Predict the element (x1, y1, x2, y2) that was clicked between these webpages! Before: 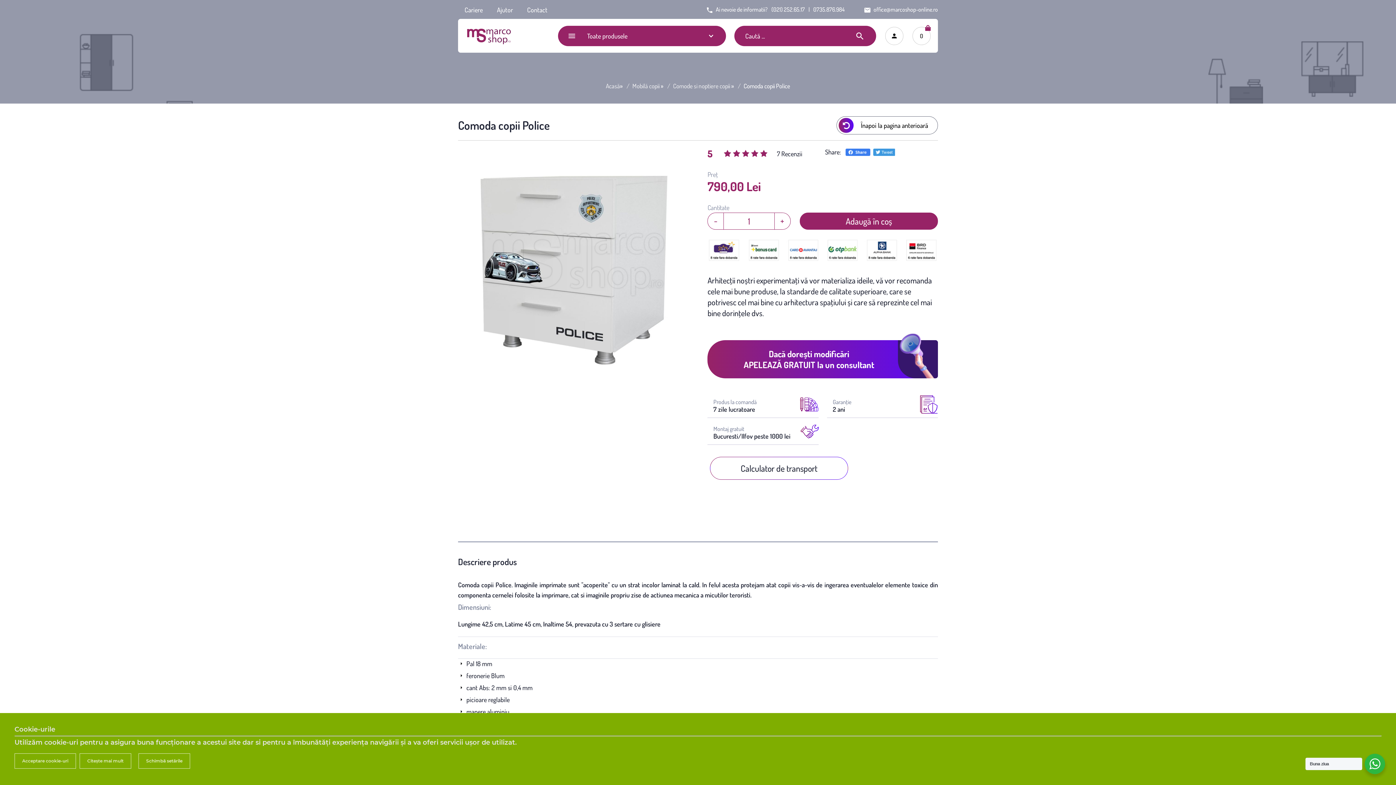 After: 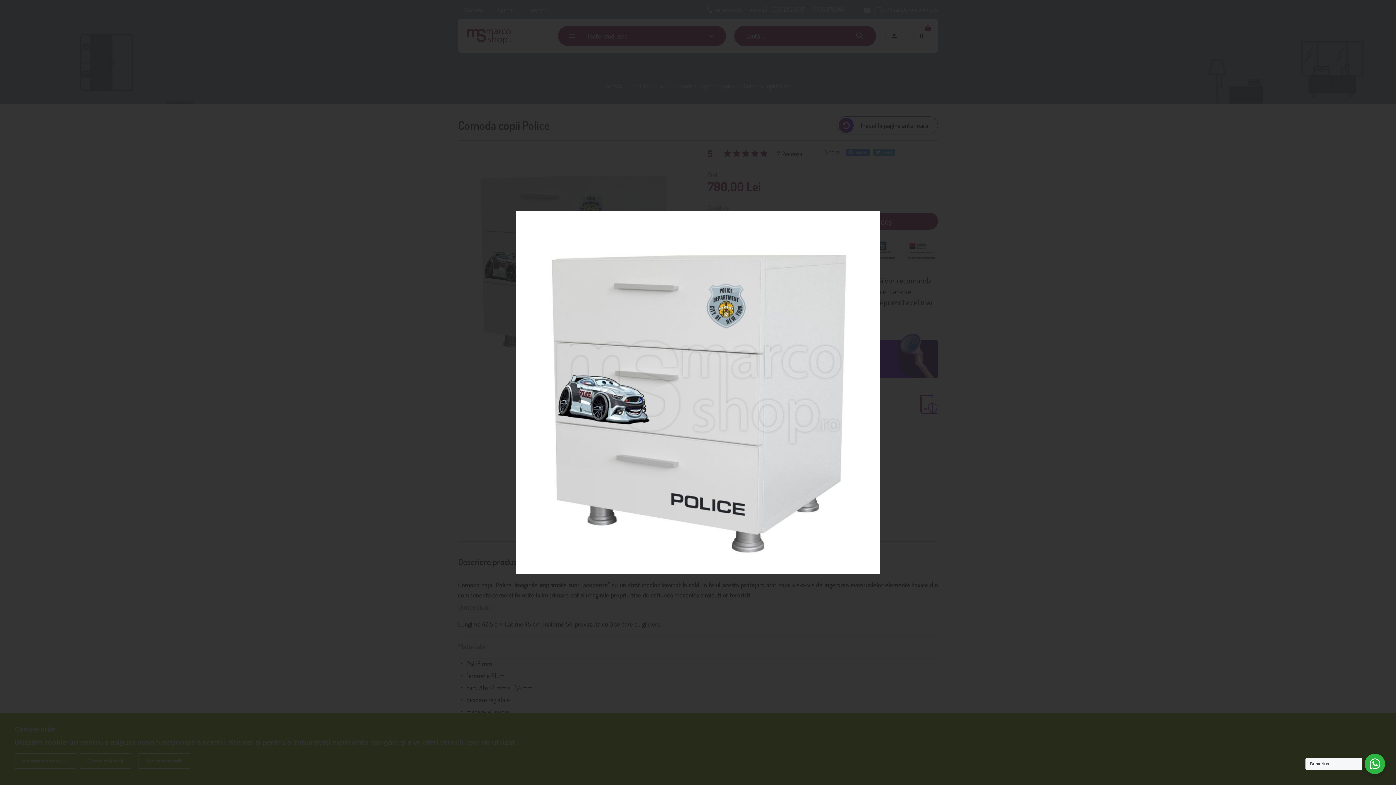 Action: bbox: (458, 146, 688, 381)